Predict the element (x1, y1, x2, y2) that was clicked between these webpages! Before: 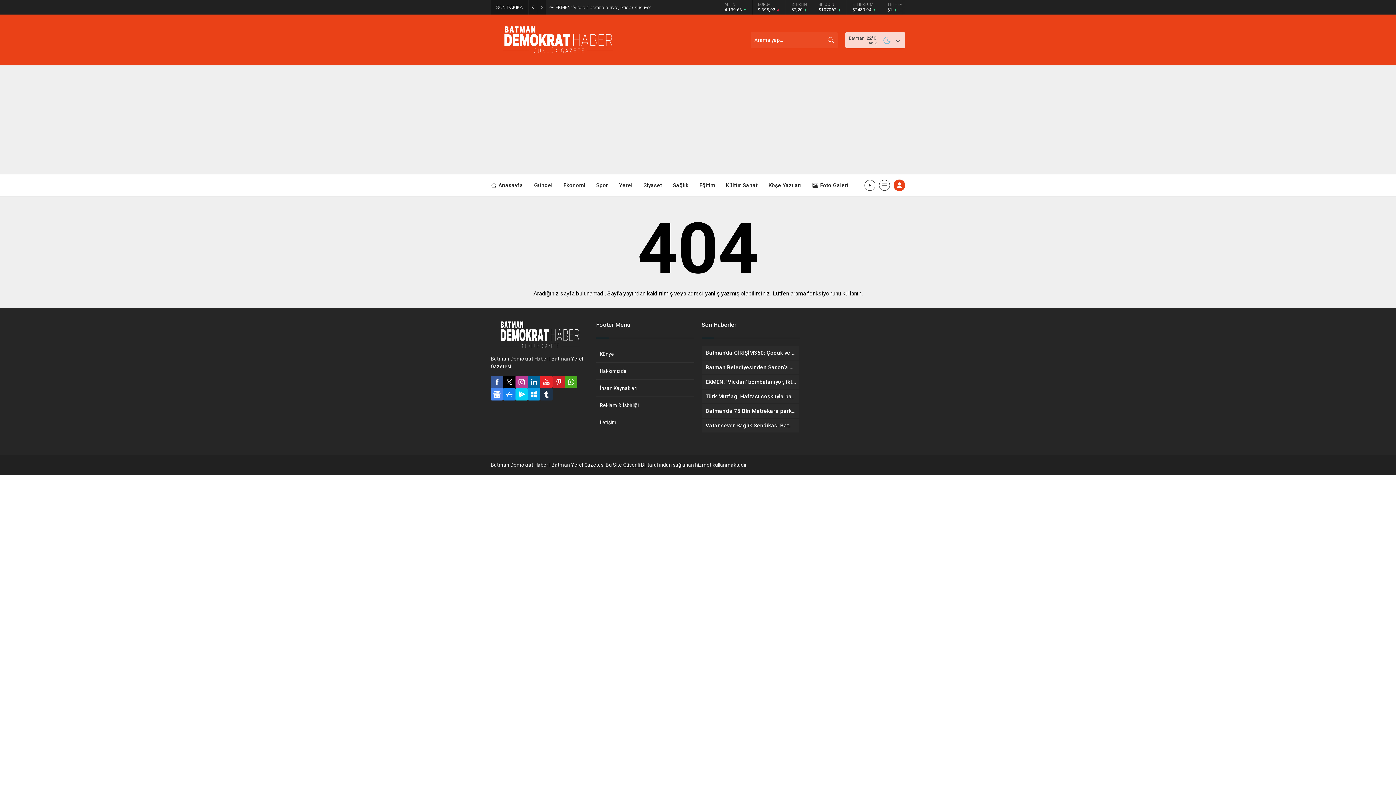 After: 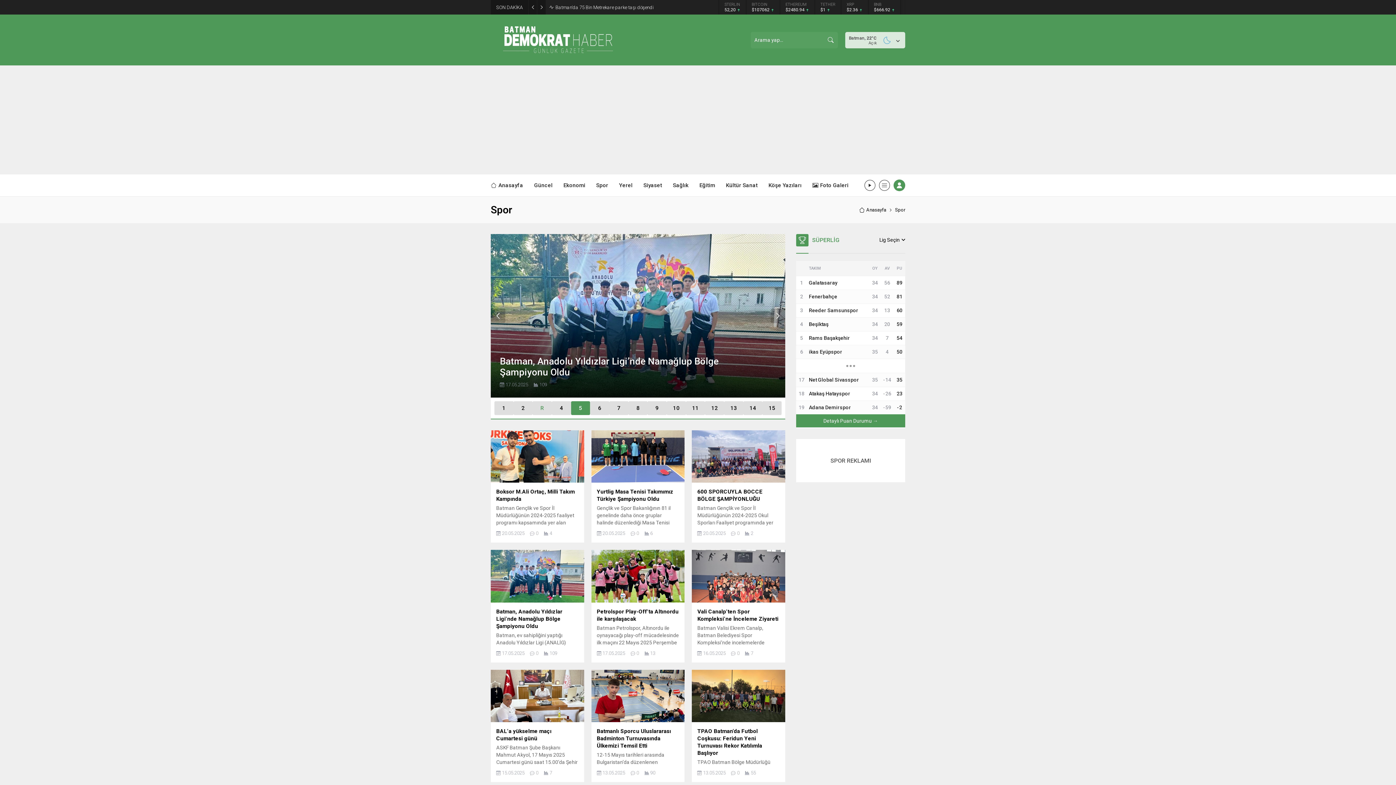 Action: label: Spor bbox: (596, 174, 608, 196)